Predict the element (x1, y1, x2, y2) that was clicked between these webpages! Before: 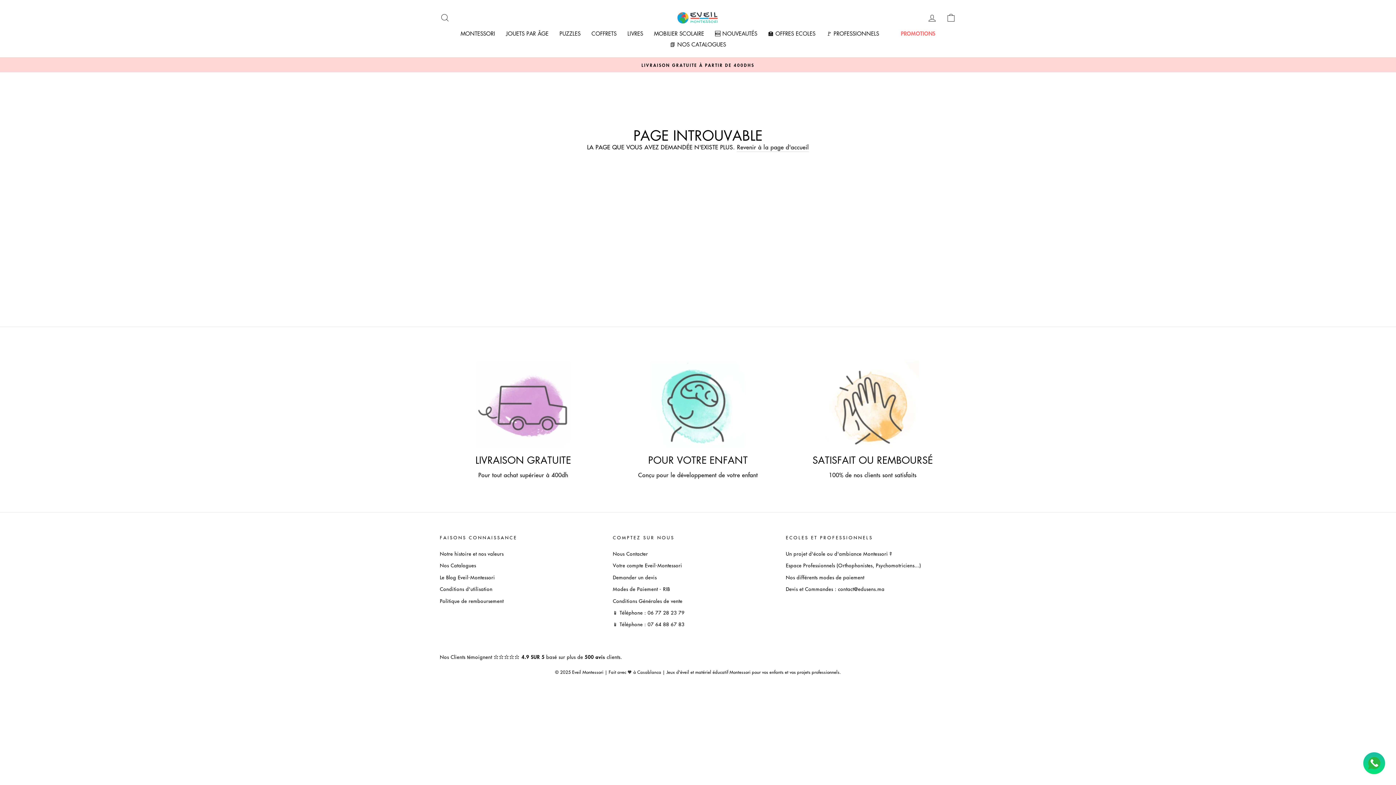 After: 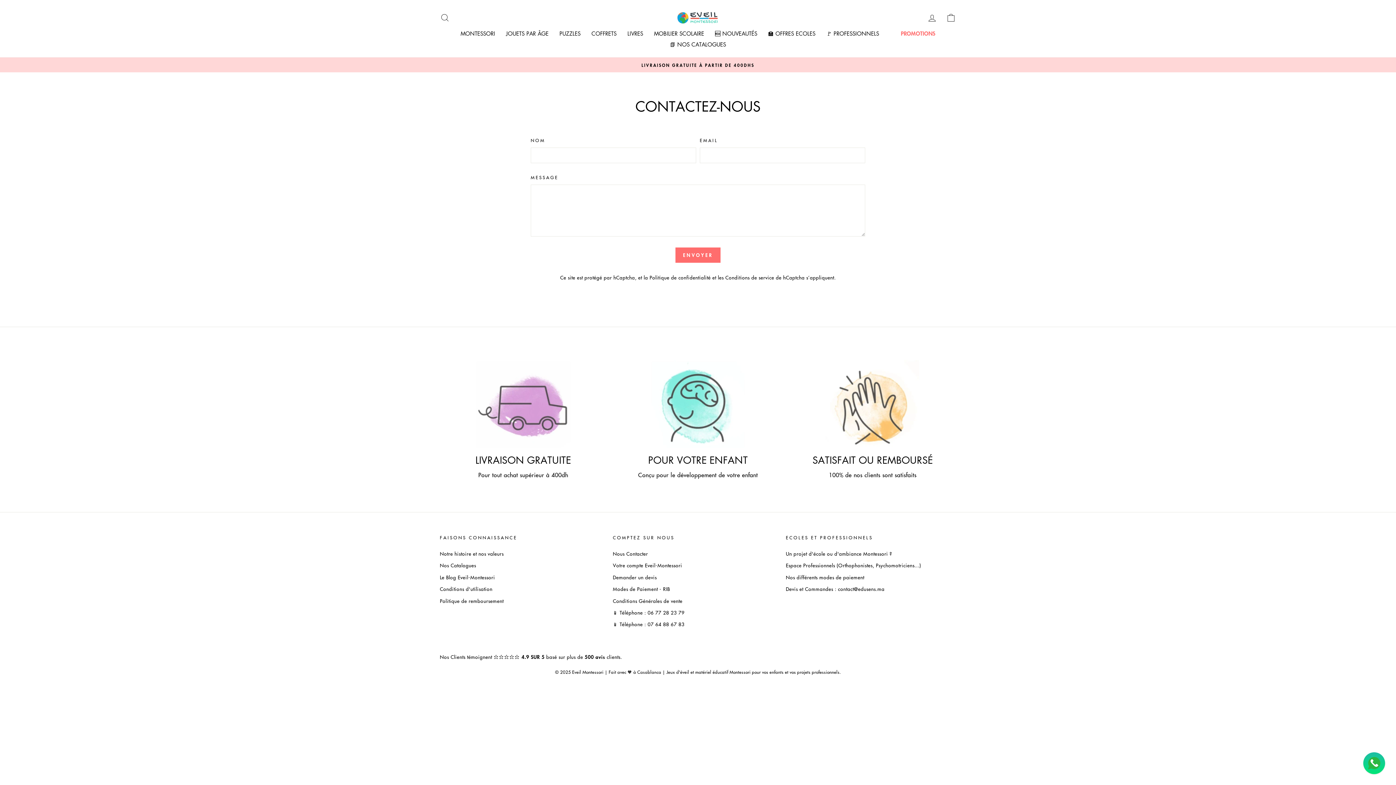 Action: label: Nous Contacter bbox: (613, 548, 648, 559)